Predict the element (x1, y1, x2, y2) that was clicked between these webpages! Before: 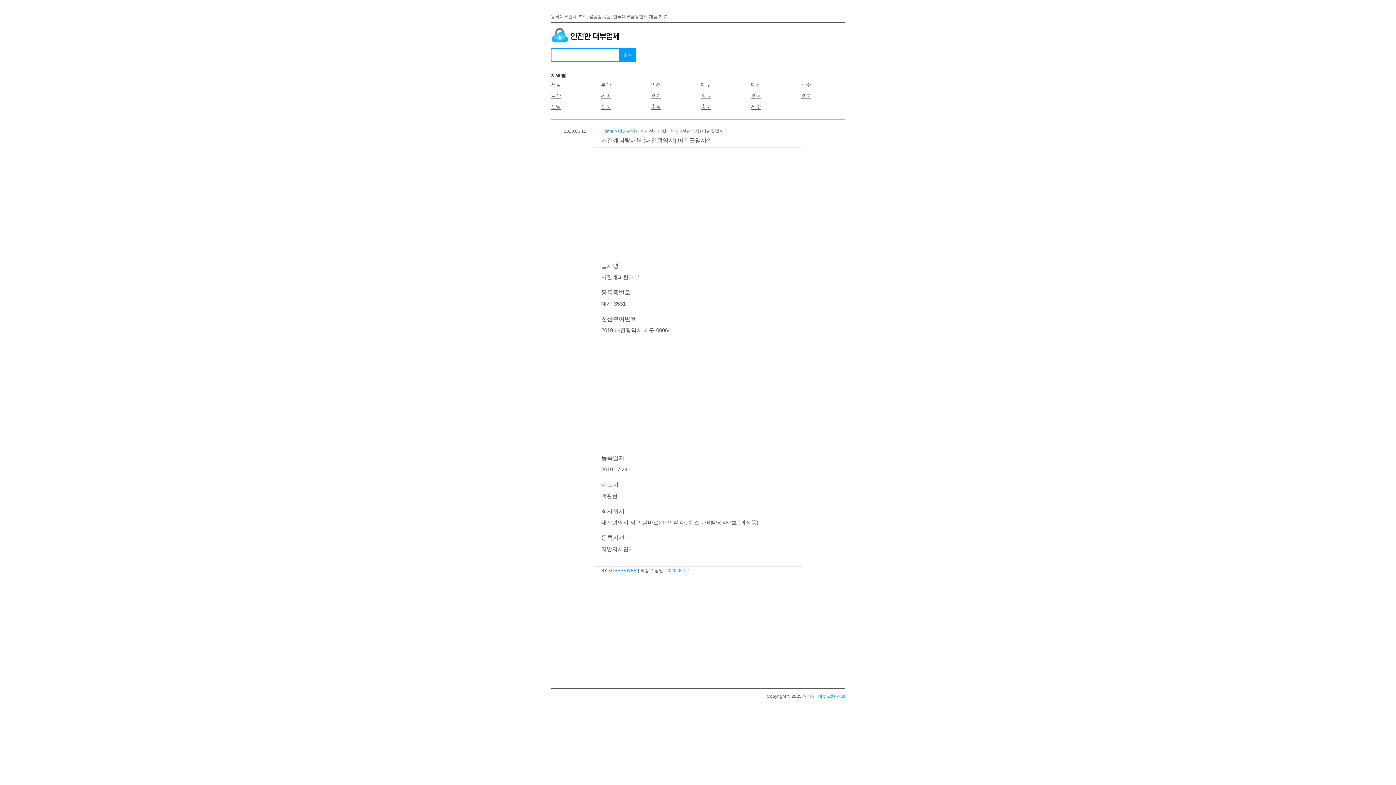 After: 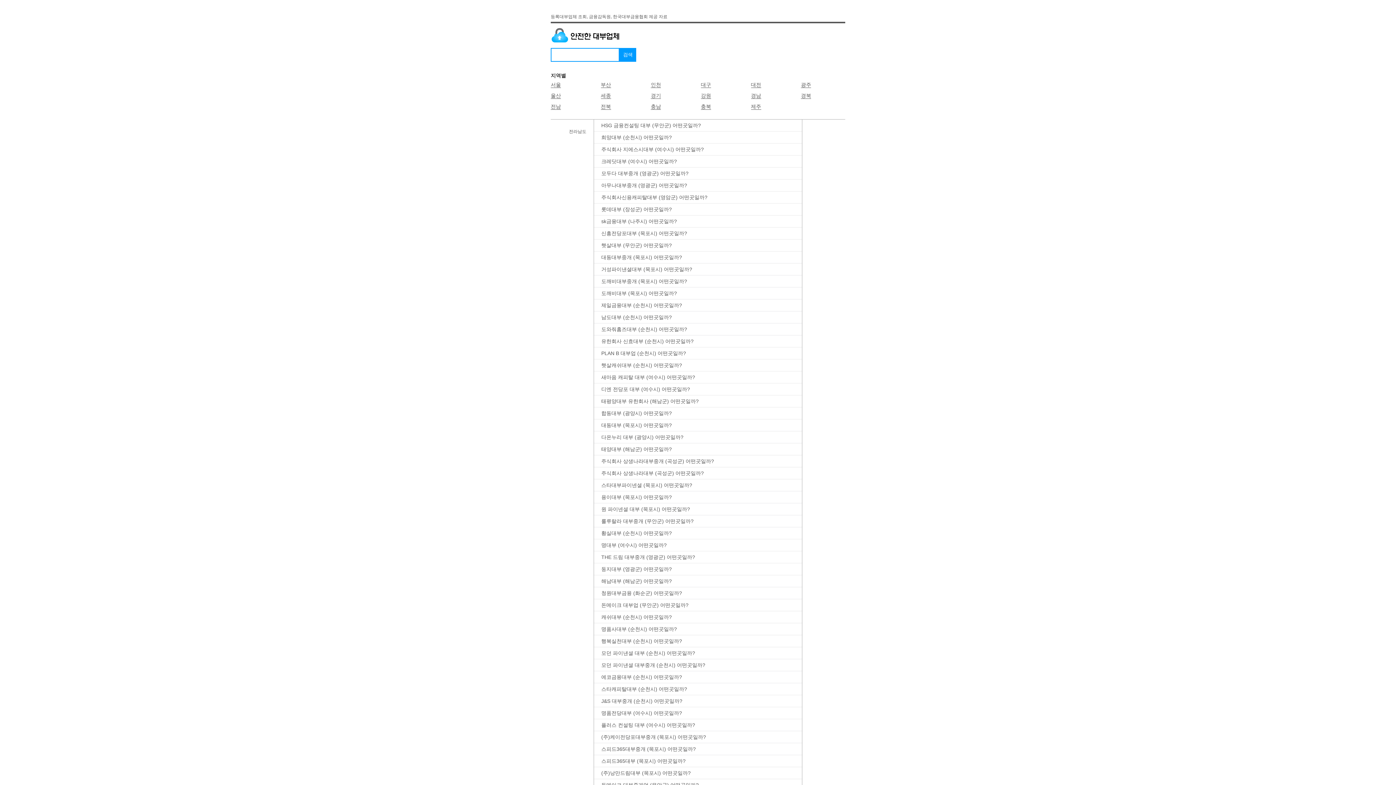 Action: label: 전남 bbox: (550, 103, 561, 109)